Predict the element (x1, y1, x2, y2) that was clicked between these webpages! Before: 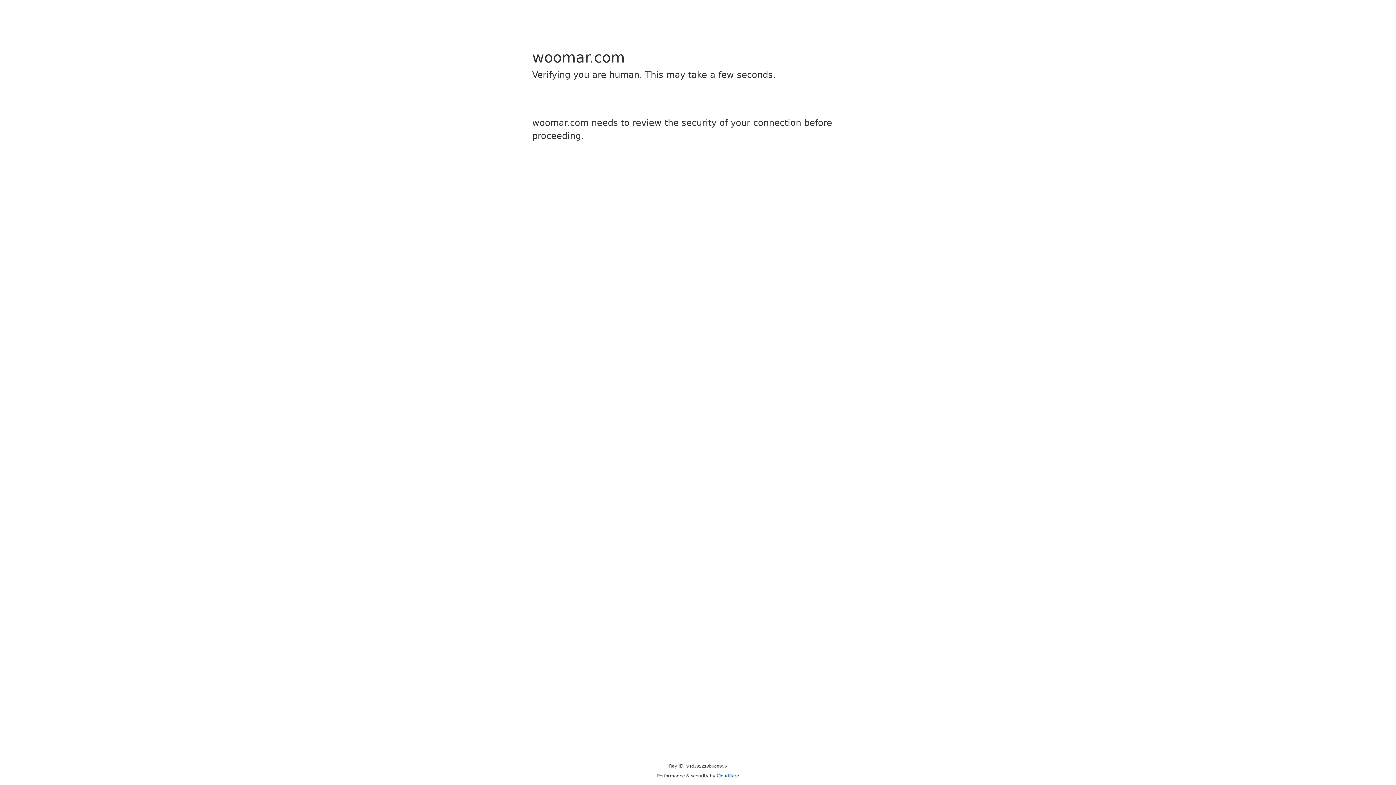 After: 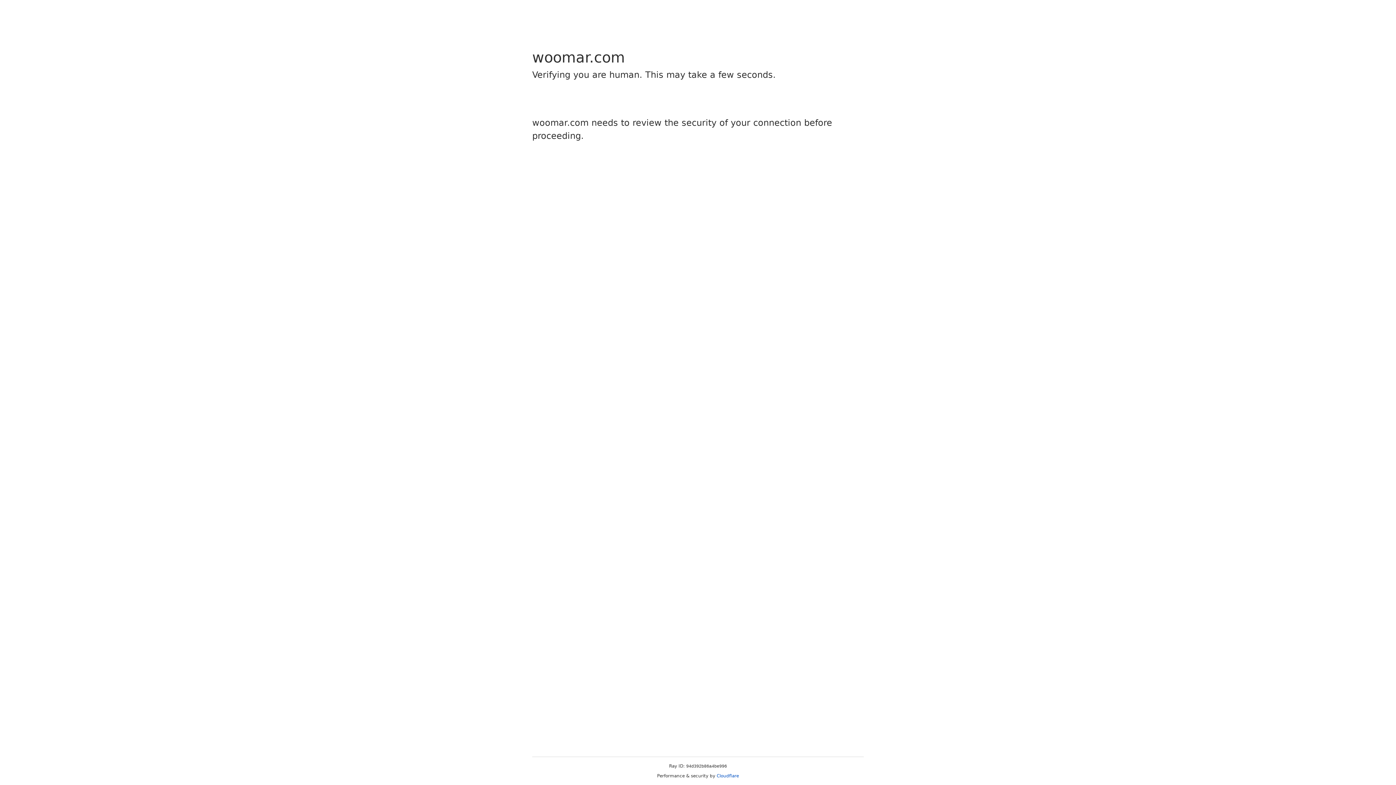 Action: bbox: (716, 773, 739, 778) label: Cloudflare